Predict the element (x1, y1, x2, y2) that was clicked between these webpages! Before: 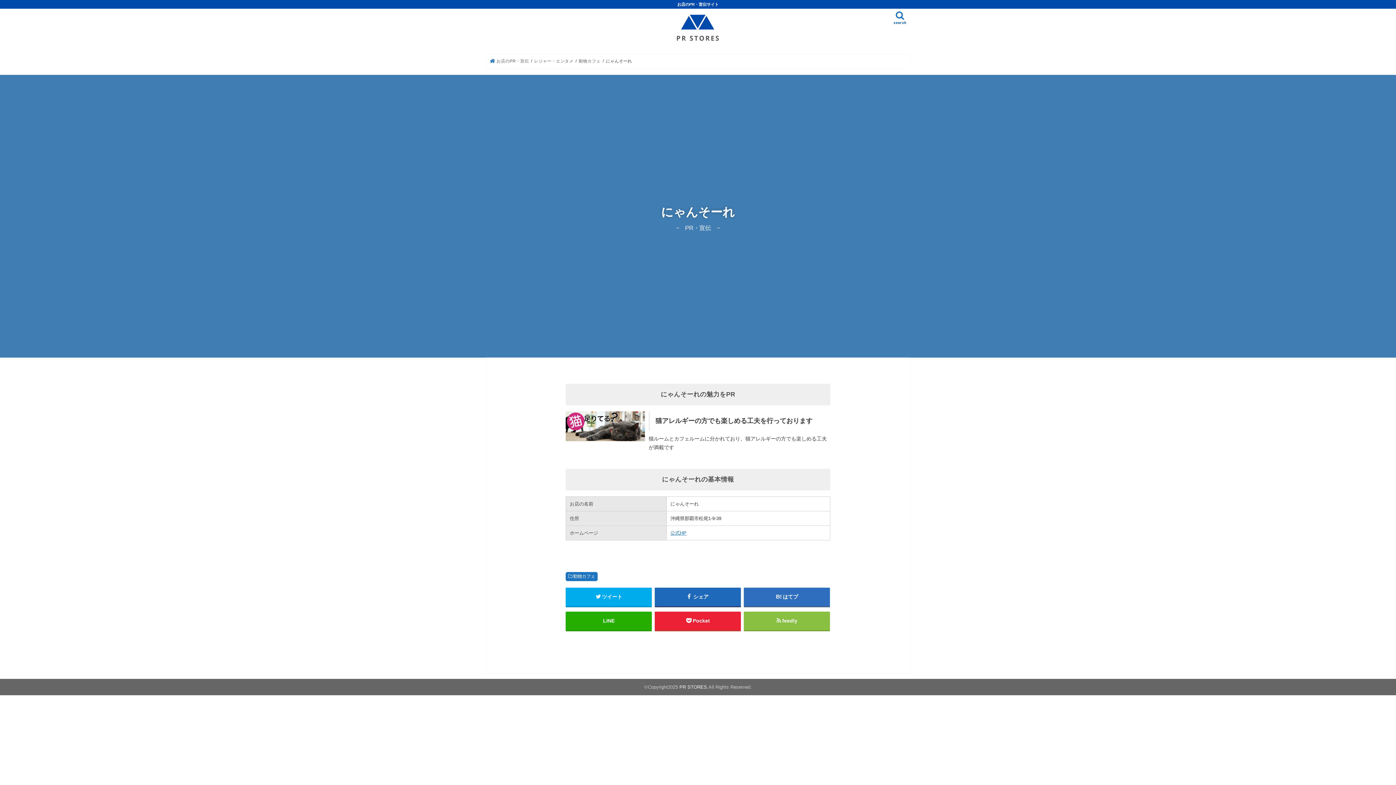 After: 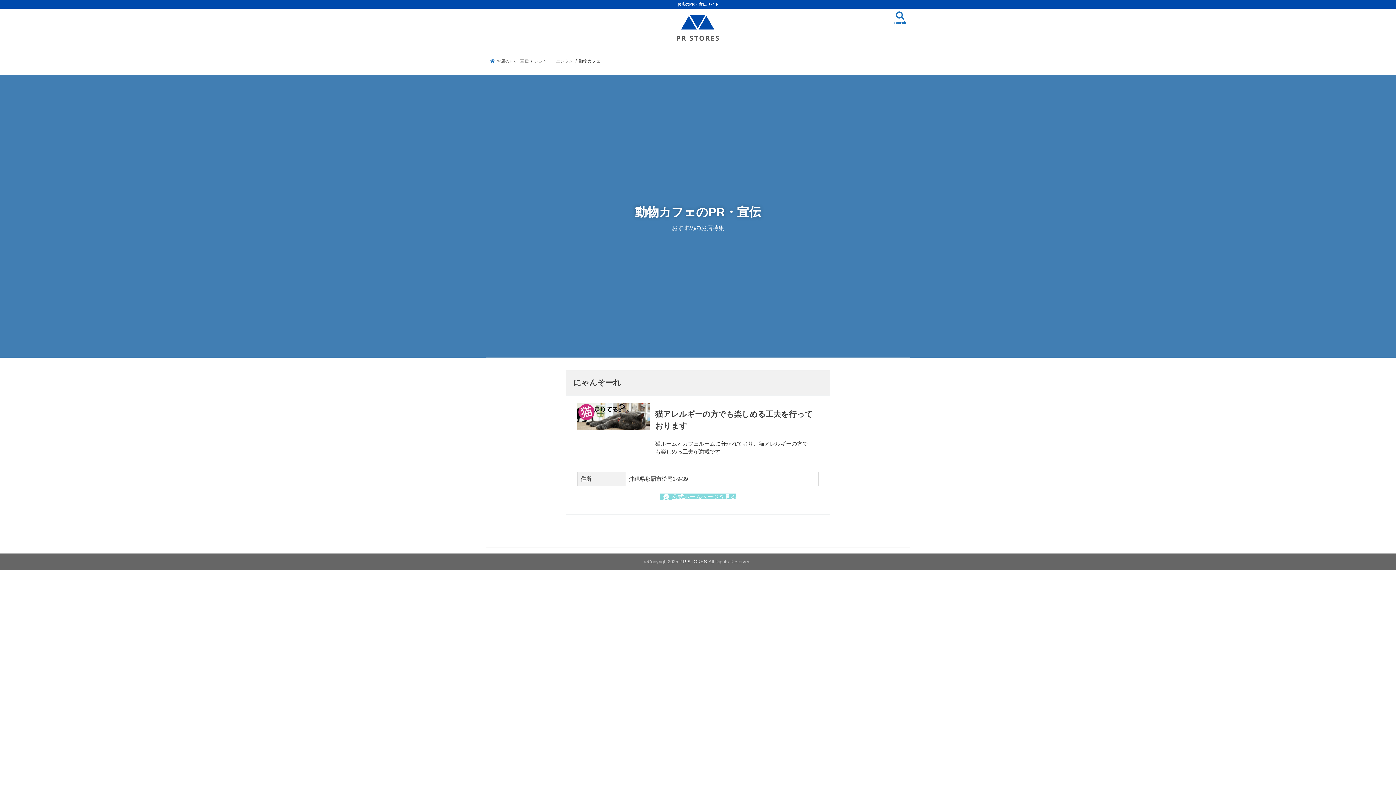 Action: label: 動物カフェ bbox: (565, 572, 597, 581)